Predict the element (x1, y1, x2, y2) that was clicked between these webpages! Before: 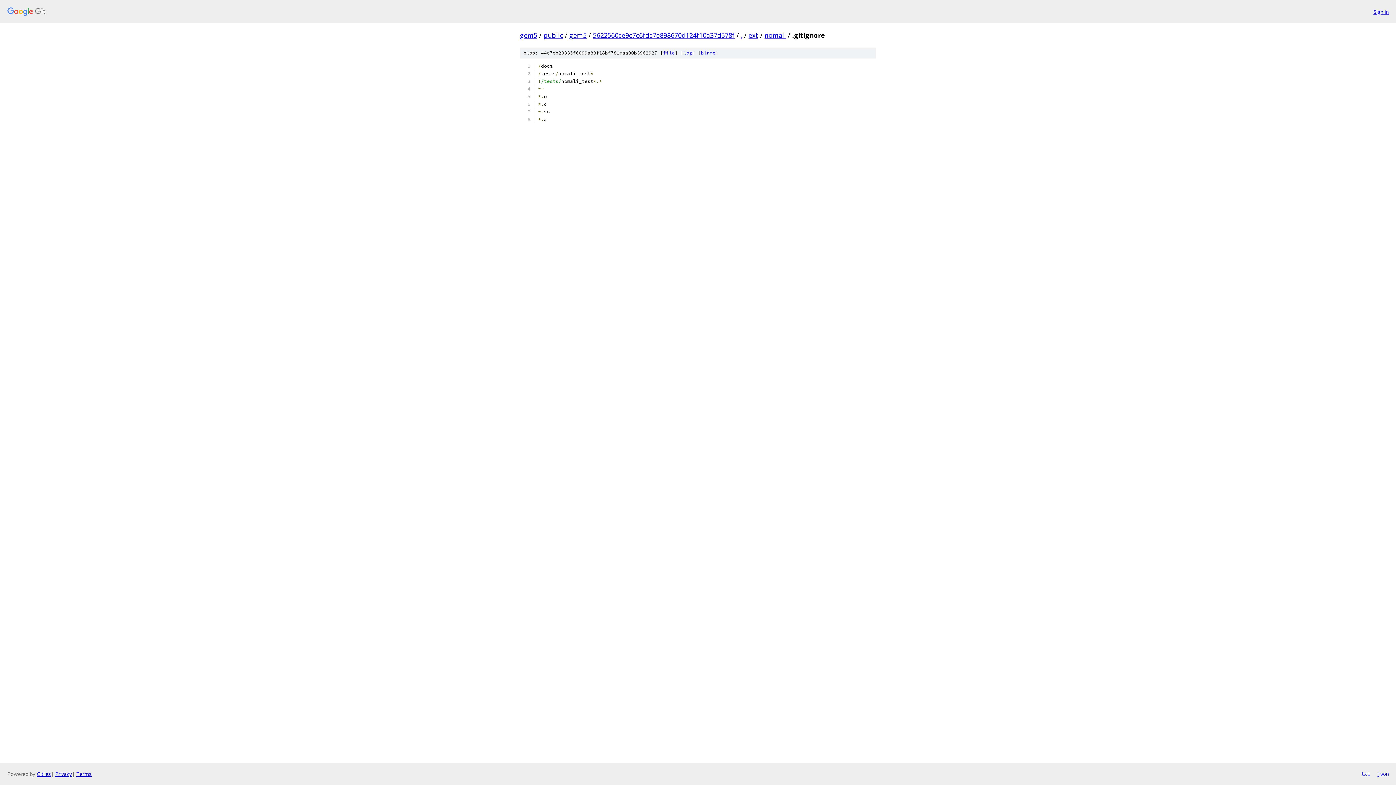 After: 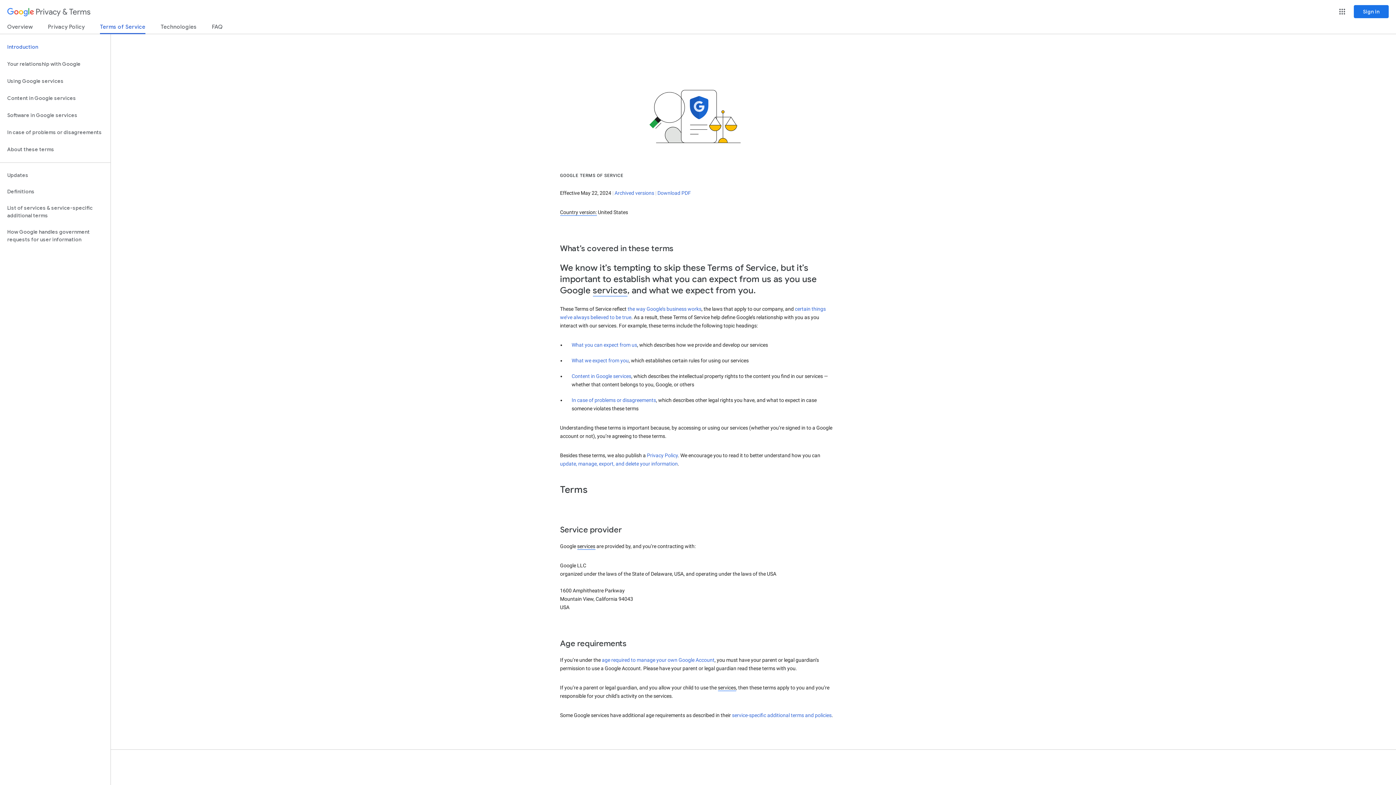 Action: label: Terms bbox: (76, 770, 91, 777)